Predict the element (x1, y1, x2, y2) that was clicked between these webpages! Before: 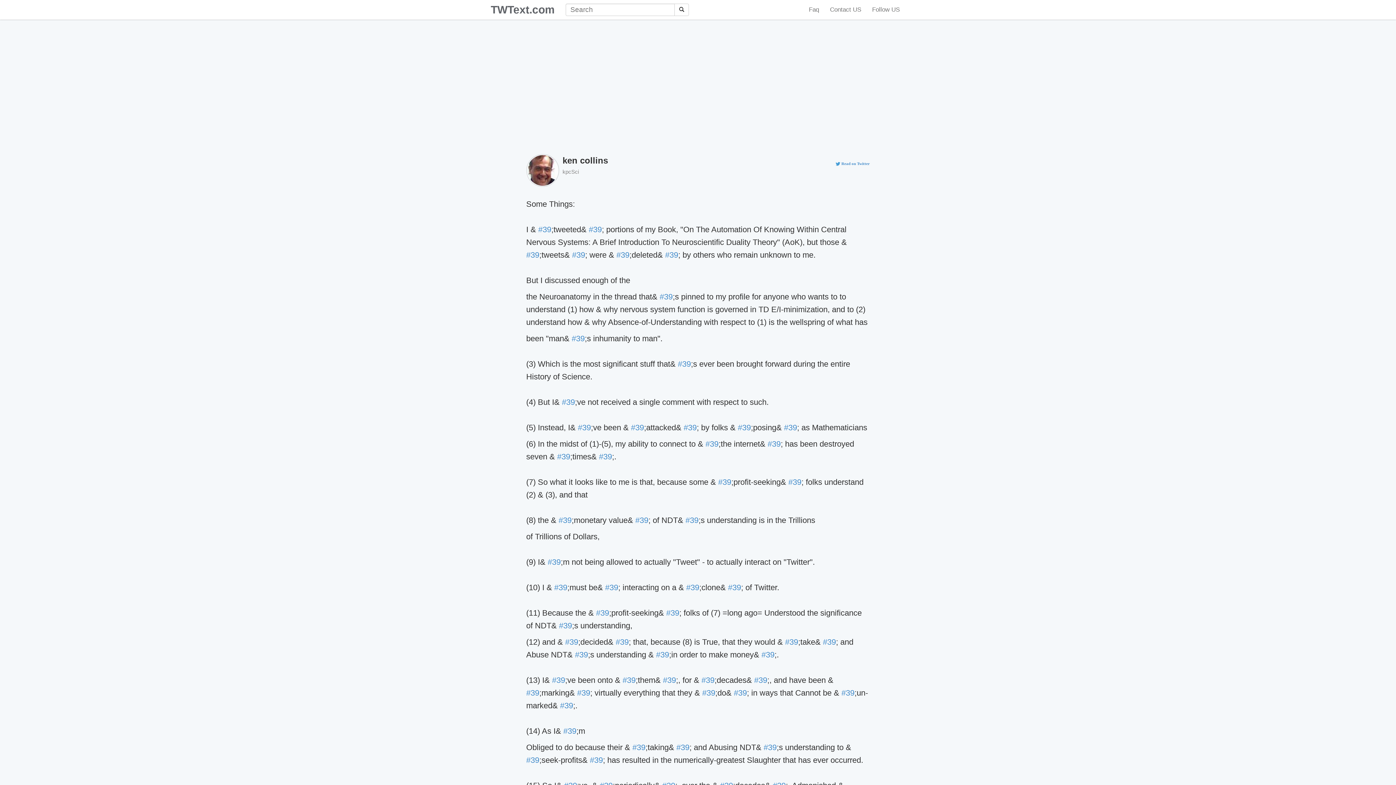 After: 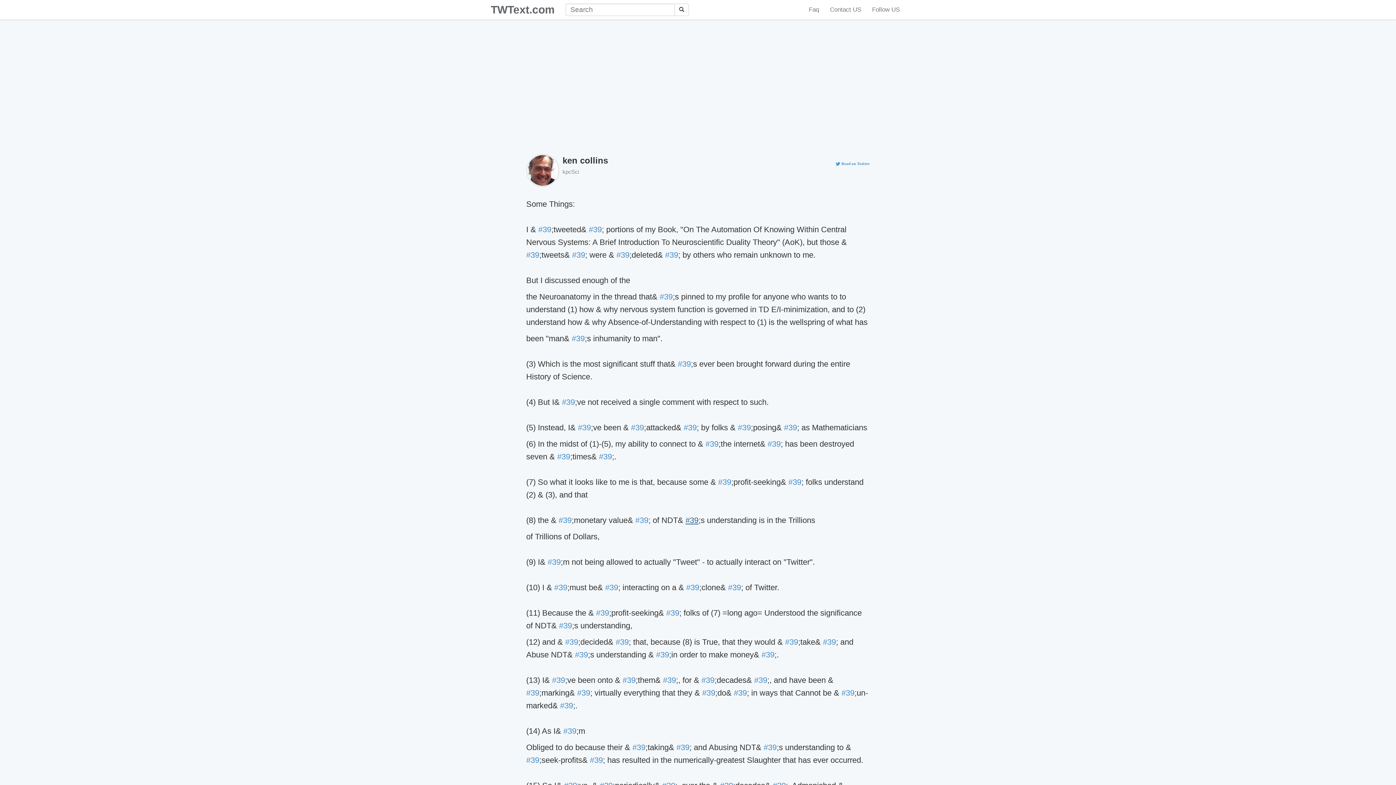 Action: label: #39 bbox: (685, 516, 698, 525)